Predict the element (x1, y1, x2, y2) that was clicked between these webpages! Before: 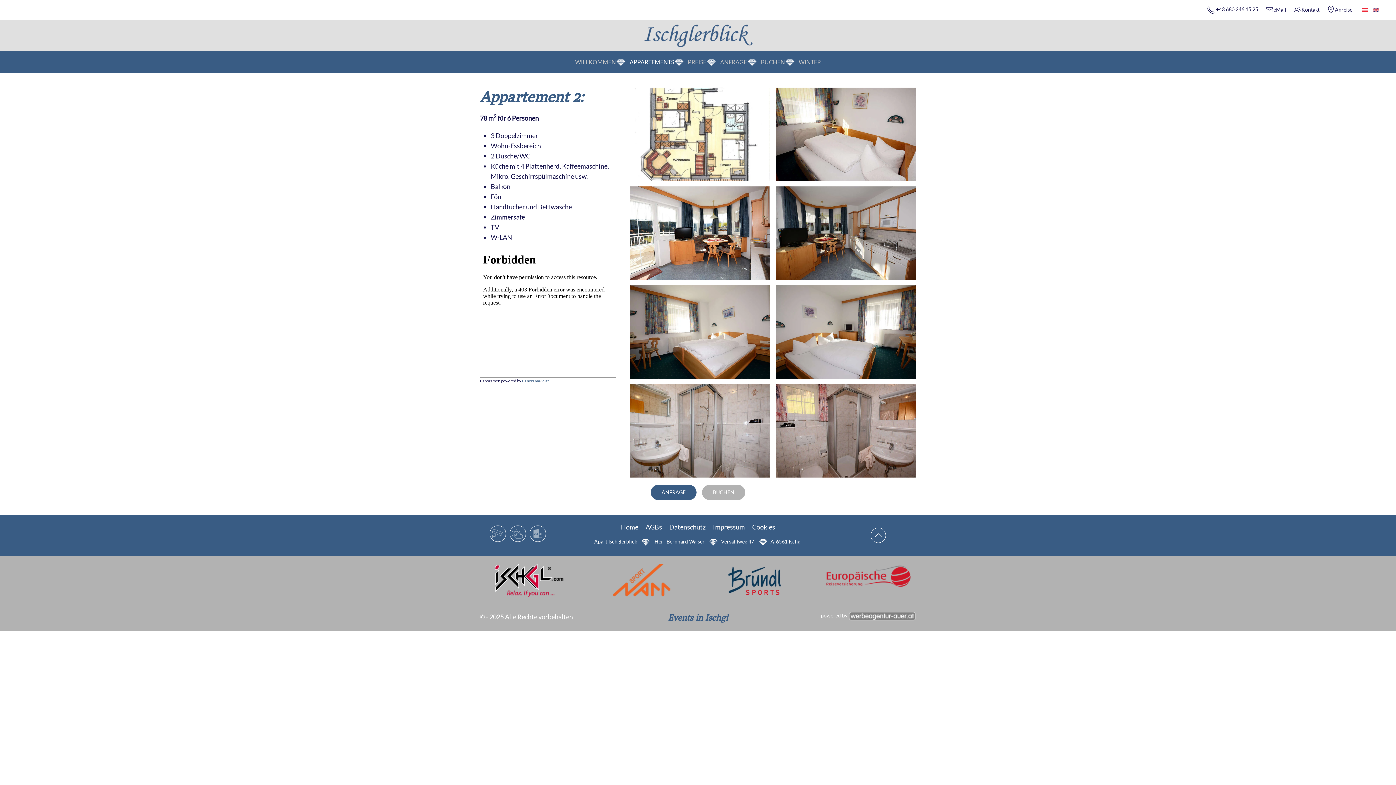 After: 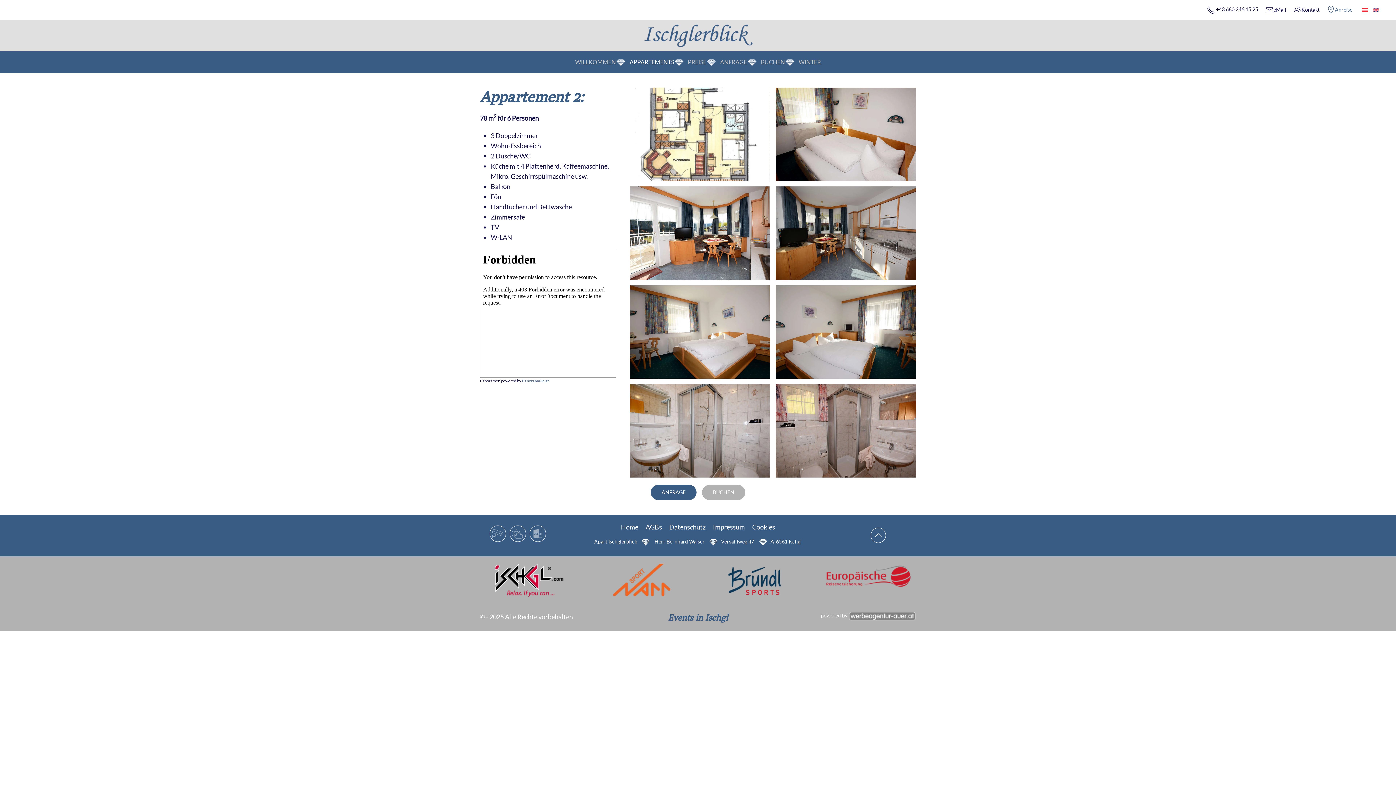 Action: label: Anreise bbox: (1327, 5, 1352, 13)